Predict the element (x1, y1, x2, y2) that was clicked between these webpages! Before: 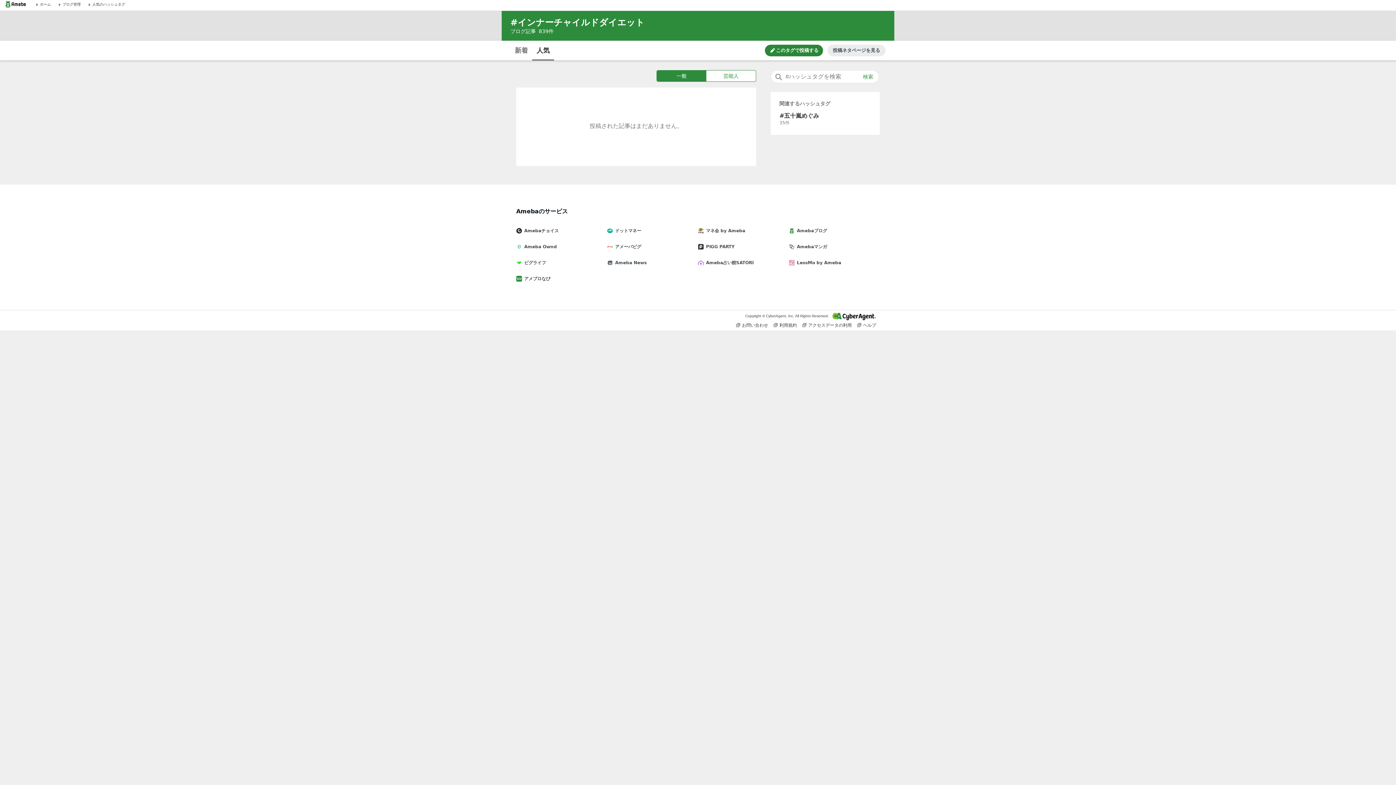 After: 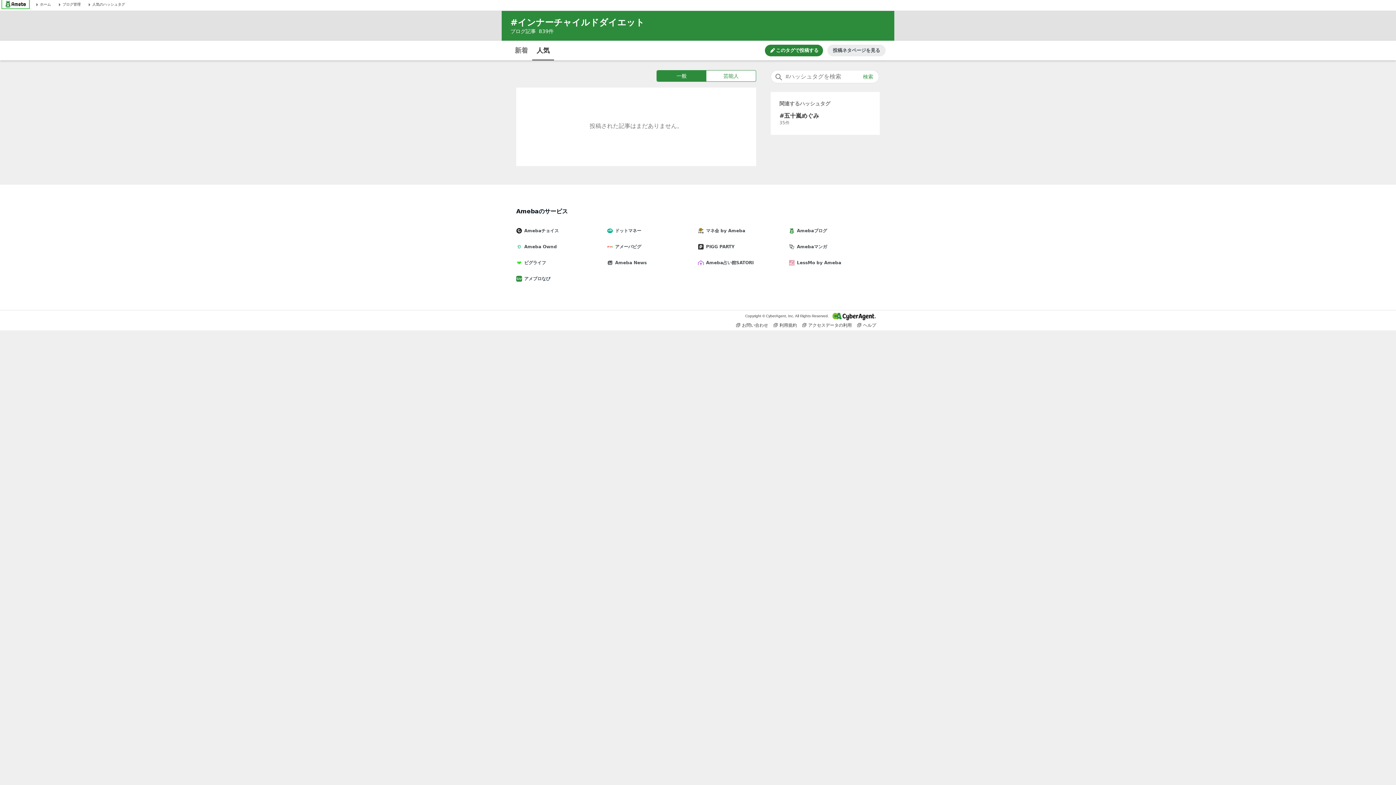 Action: label: Amebaトップページ bbox: (2, 0, 28, 7)